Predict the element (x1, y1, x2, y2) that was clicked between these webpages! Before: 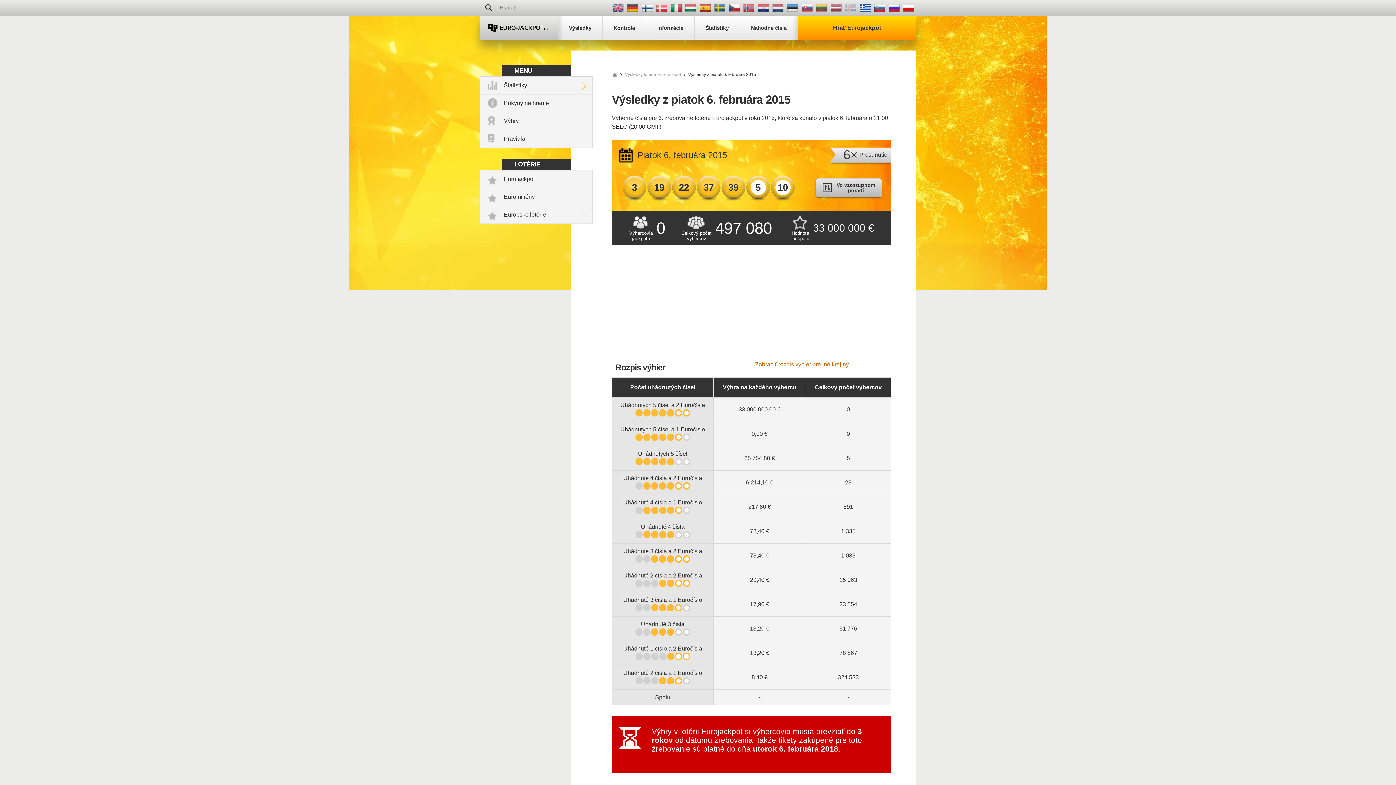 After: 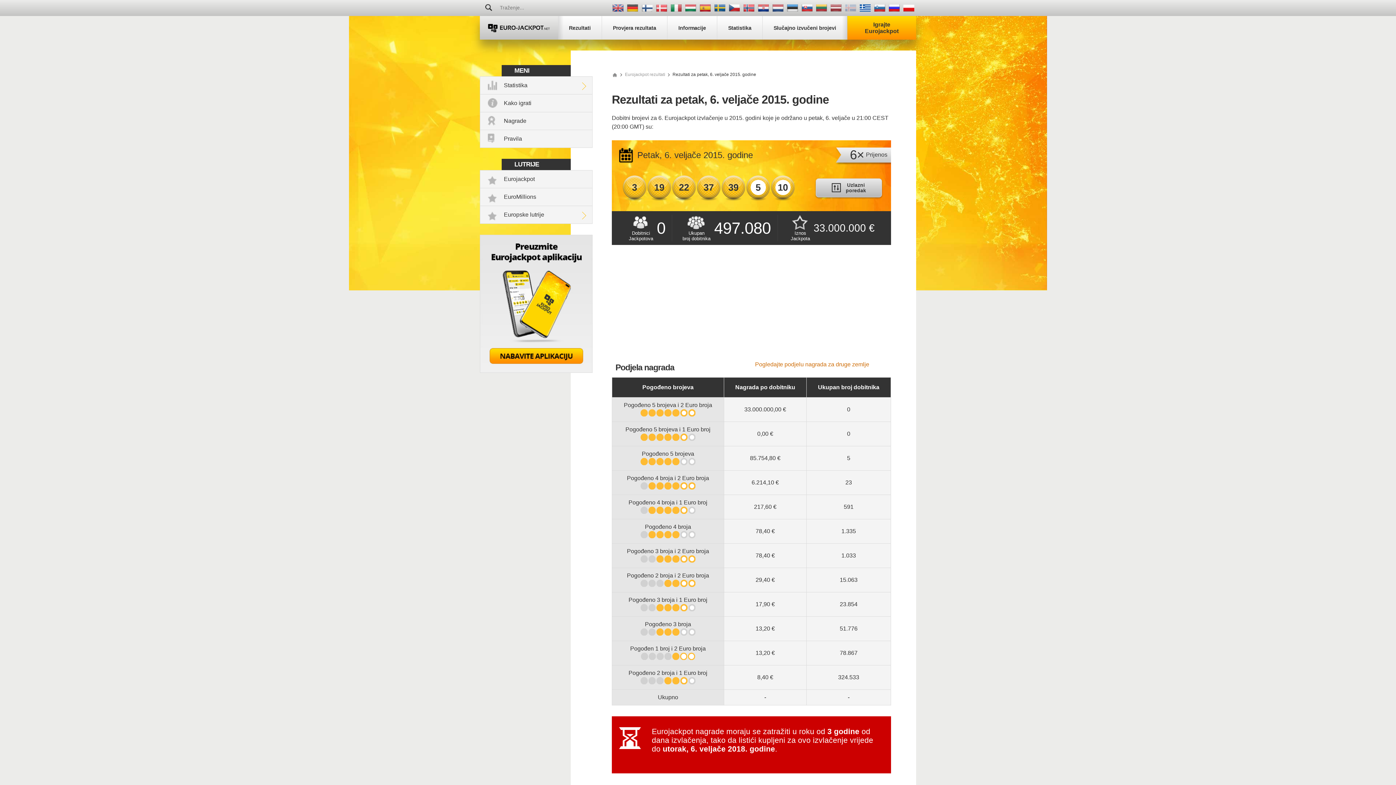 Action: bbox: (758, 4, 769, 11)